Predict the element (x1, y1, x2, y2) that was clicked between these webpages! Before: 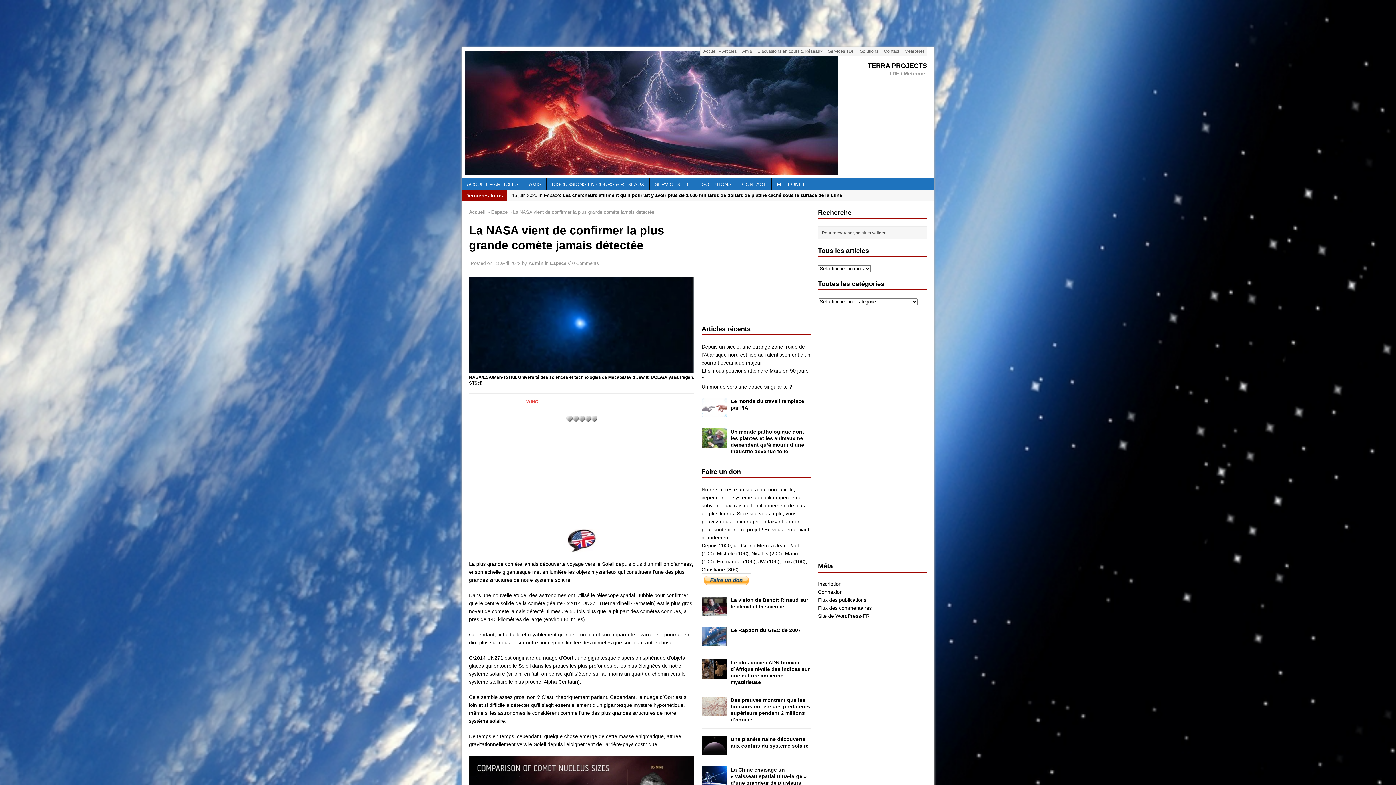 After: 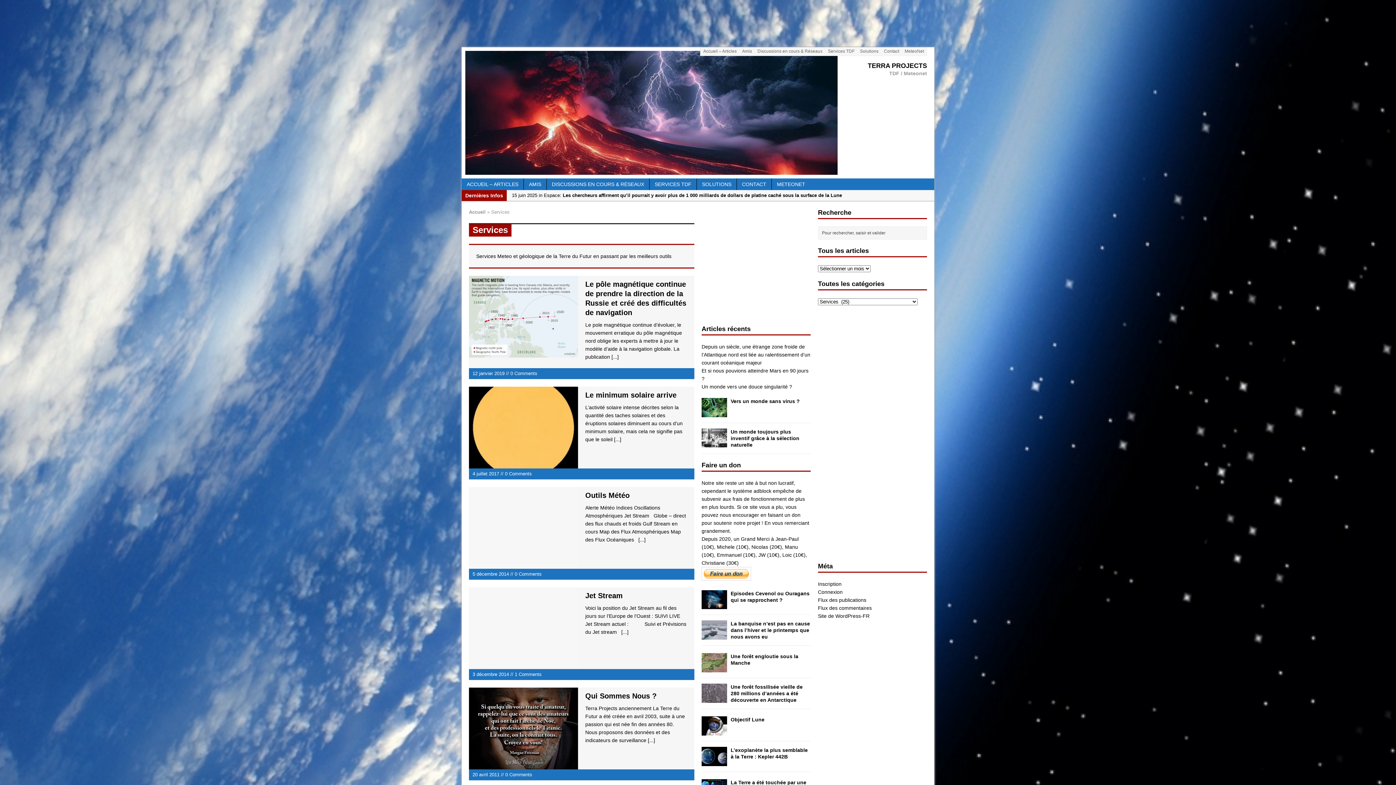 Action: label: Services TDF bbox: (825, 47, 857, 55)